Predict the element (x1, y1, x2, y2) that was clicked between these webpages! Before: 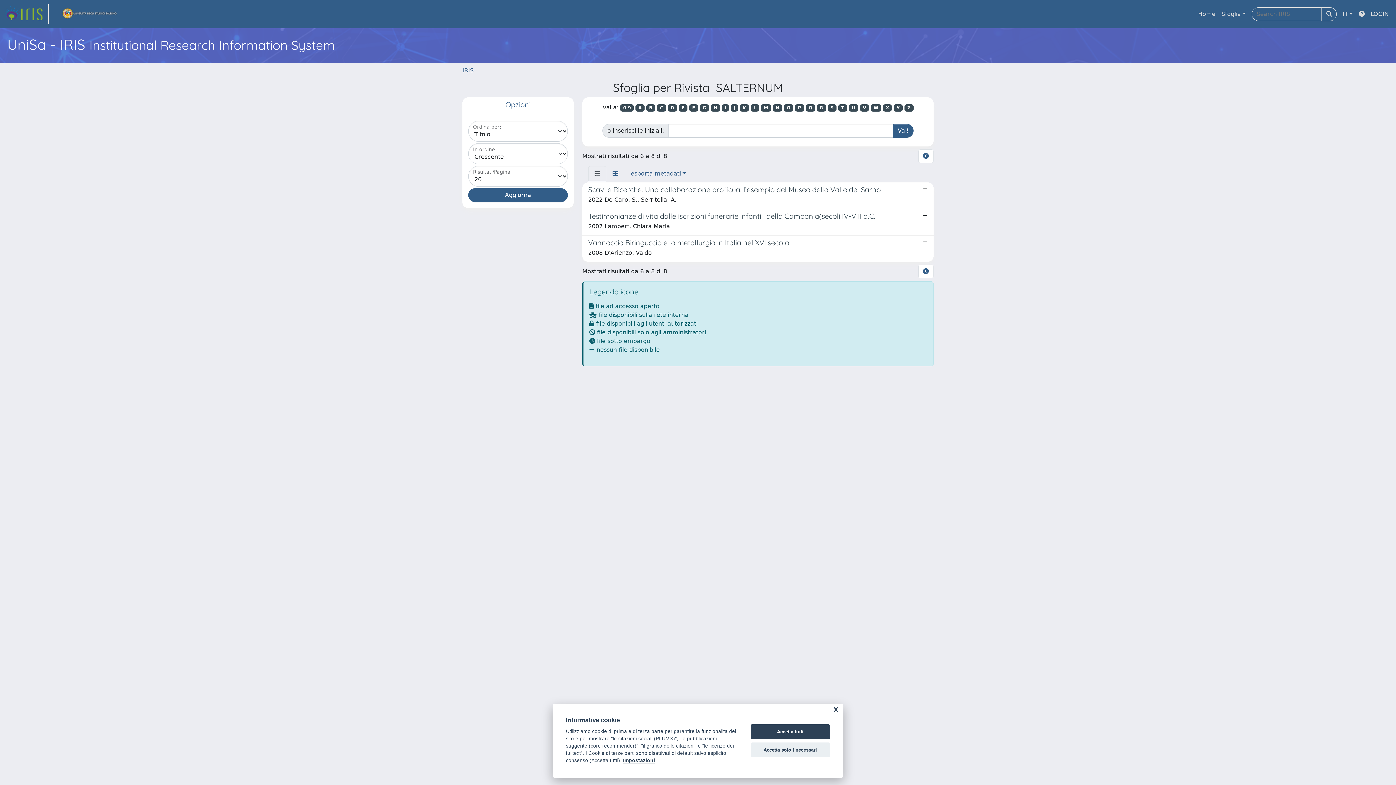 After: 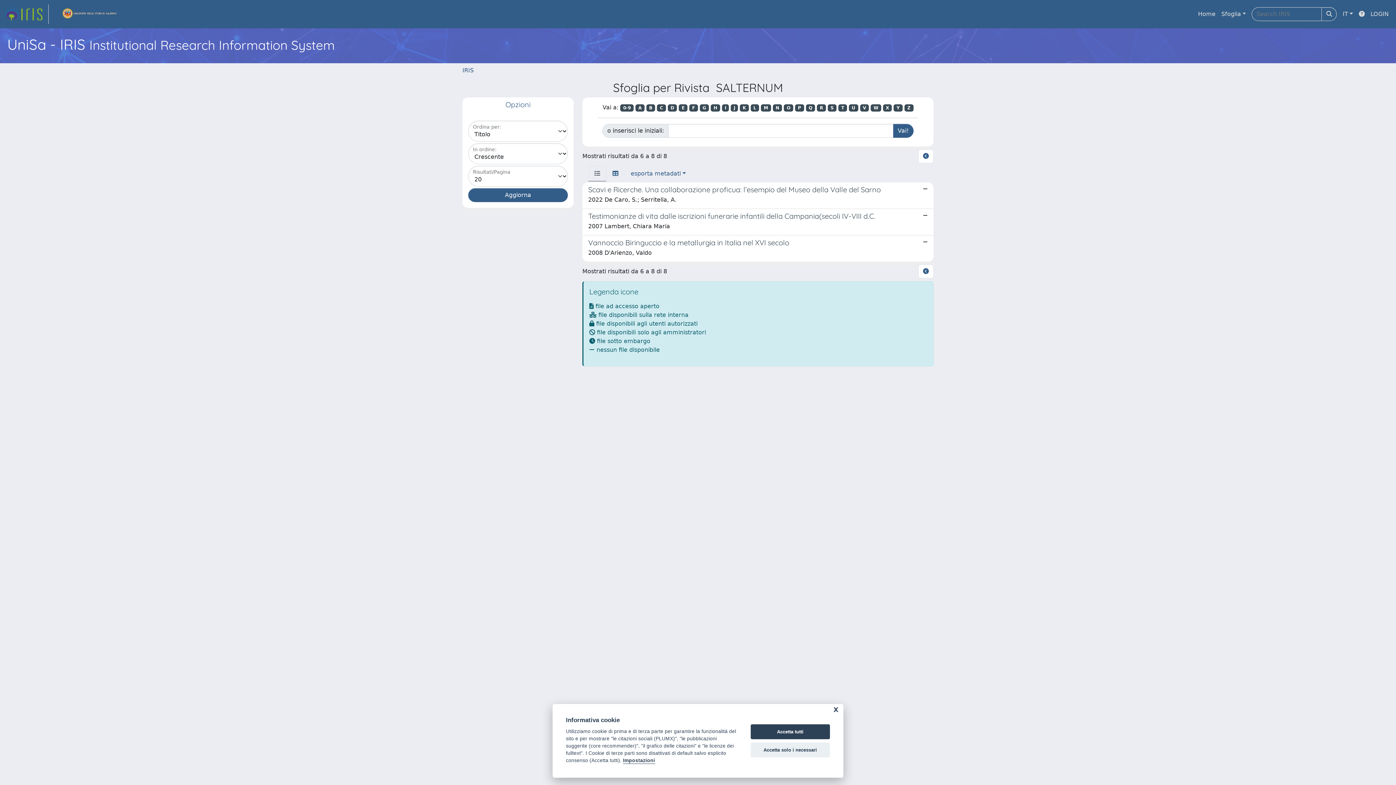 Action: bbox: (795, 104, 804, 111) label: P